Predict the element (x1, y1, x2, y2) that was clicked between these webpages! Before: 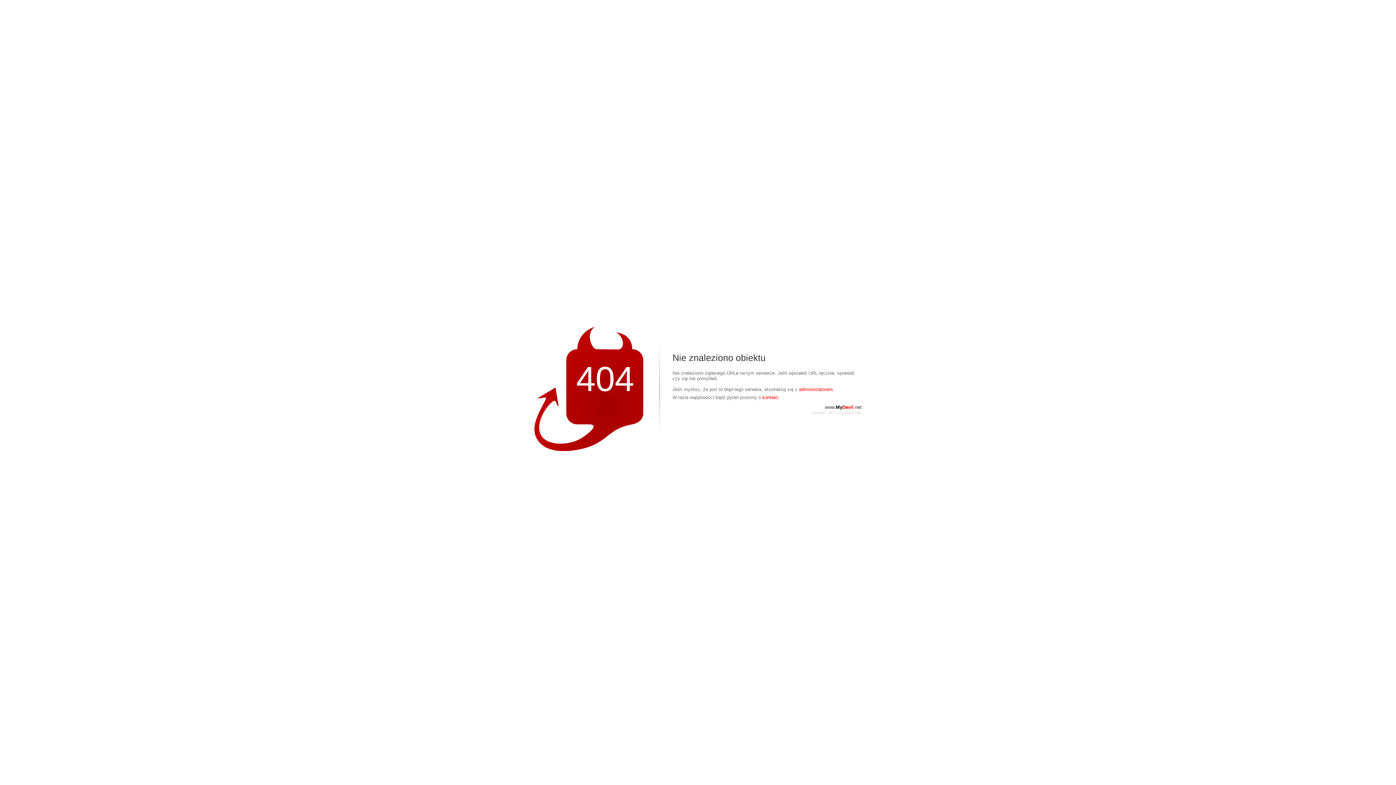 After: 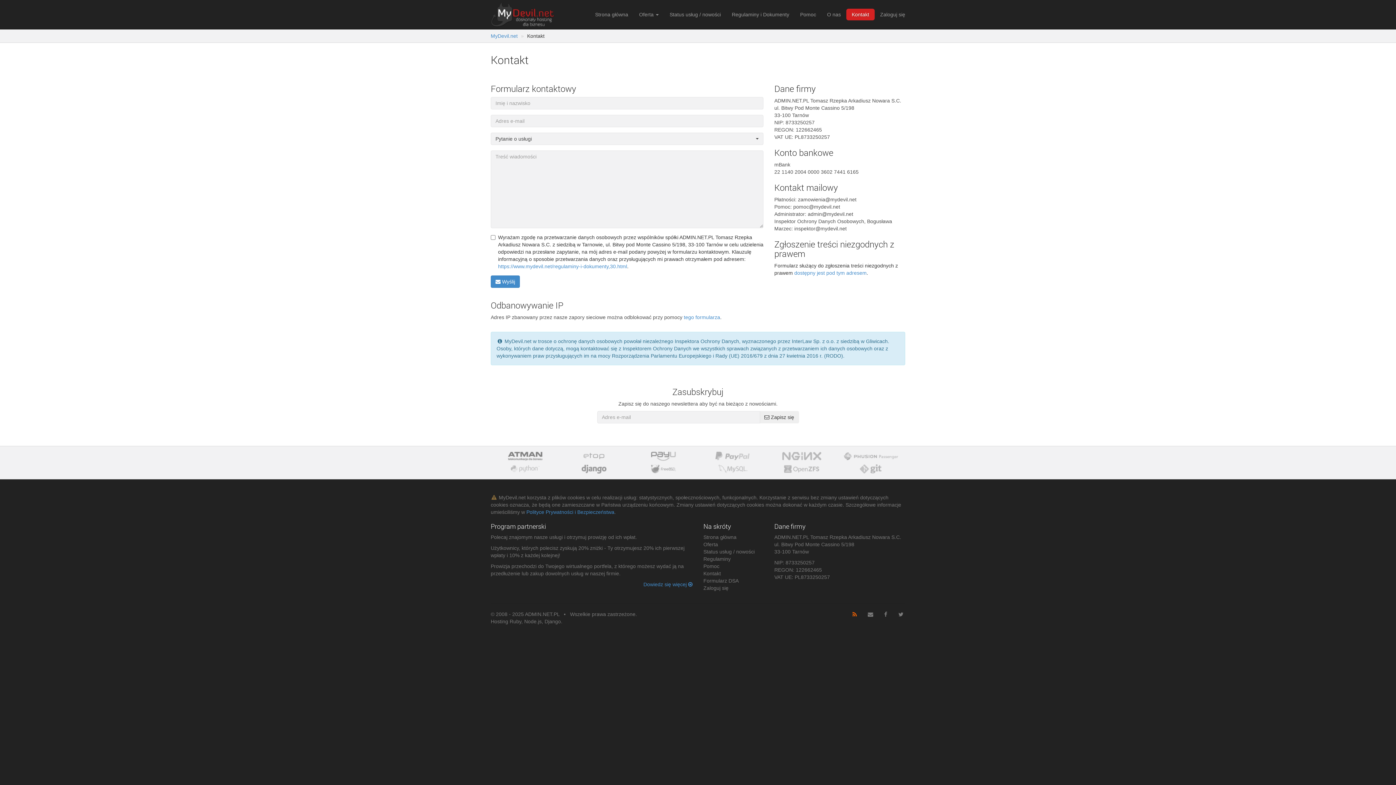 Action: bbox: (799, 386, 833, 392) label: administratorem